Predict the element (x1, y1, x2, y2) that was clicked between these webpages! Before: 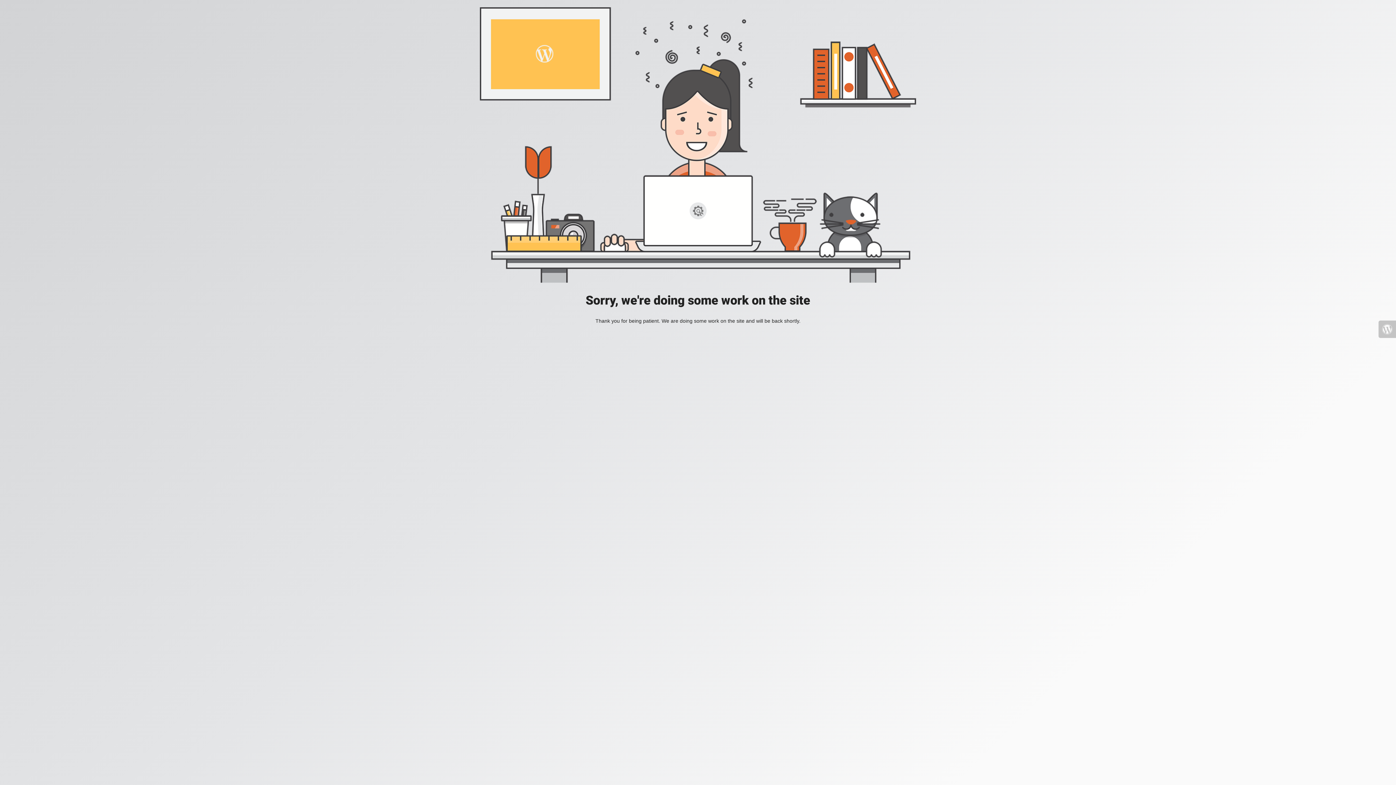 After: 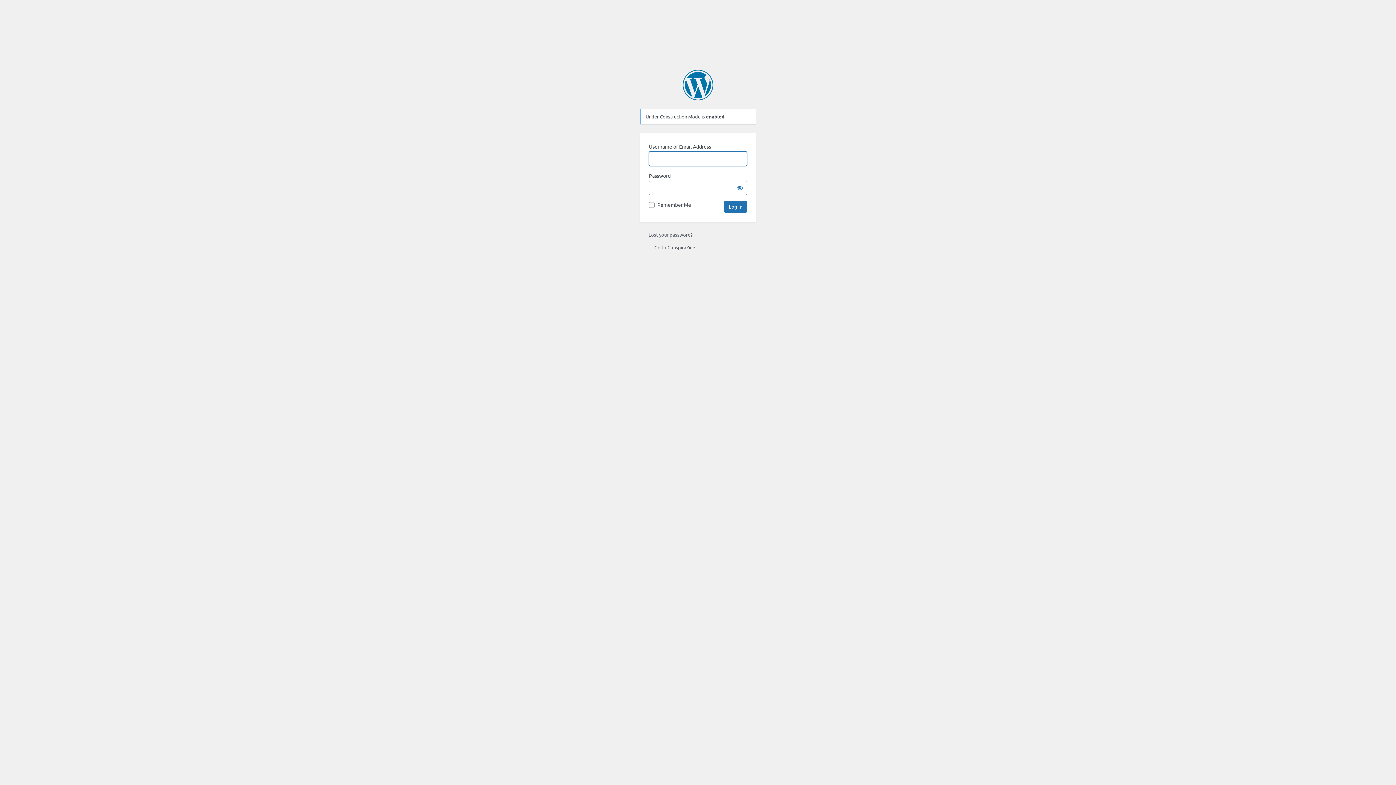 Action: bbox: (1378, 320, 1396, 338)